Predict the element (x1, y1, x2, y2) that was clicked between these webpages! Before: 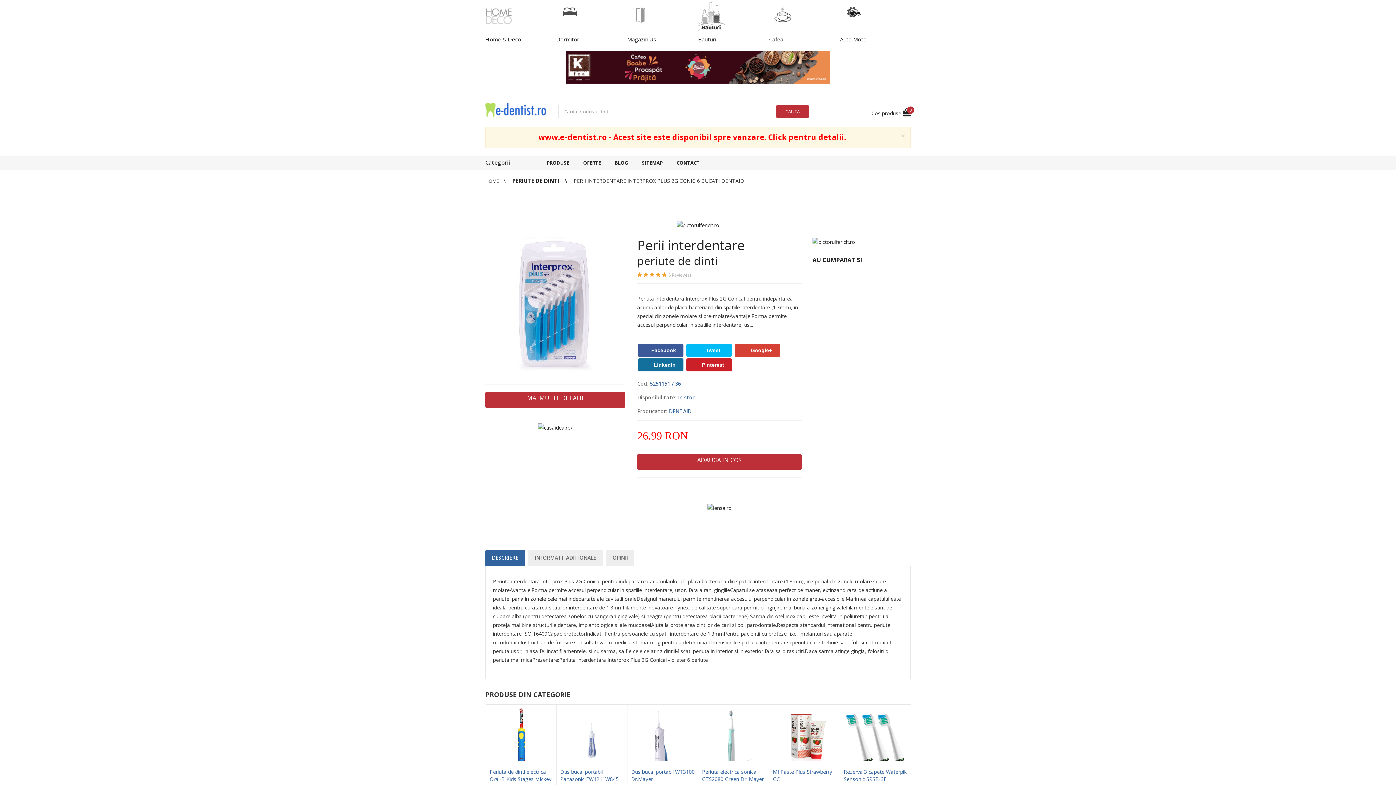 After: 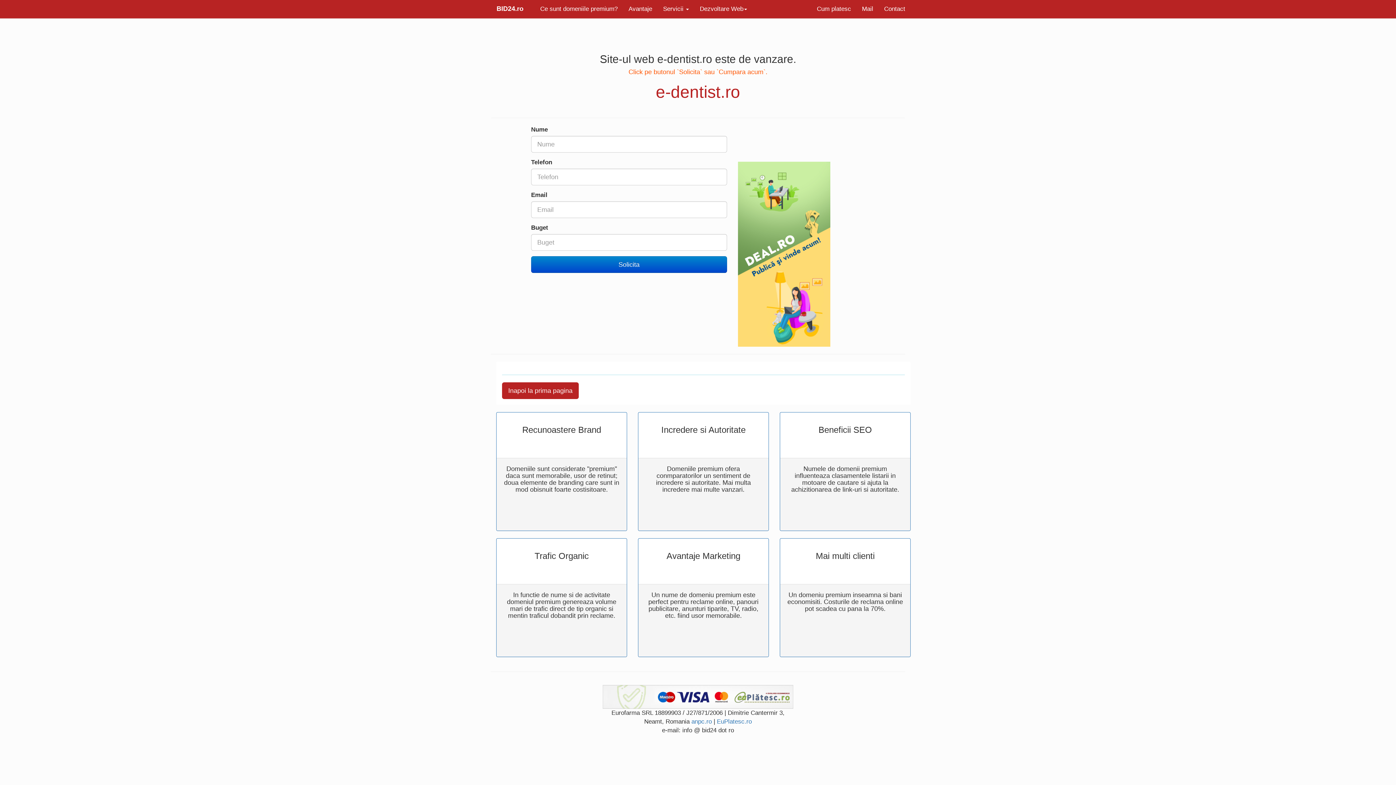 Action: bbox: (538, 134, 846, 141) label: www.e-dentist.ro - Acest site este disponibil spre vanzare. Click pentru detalii.